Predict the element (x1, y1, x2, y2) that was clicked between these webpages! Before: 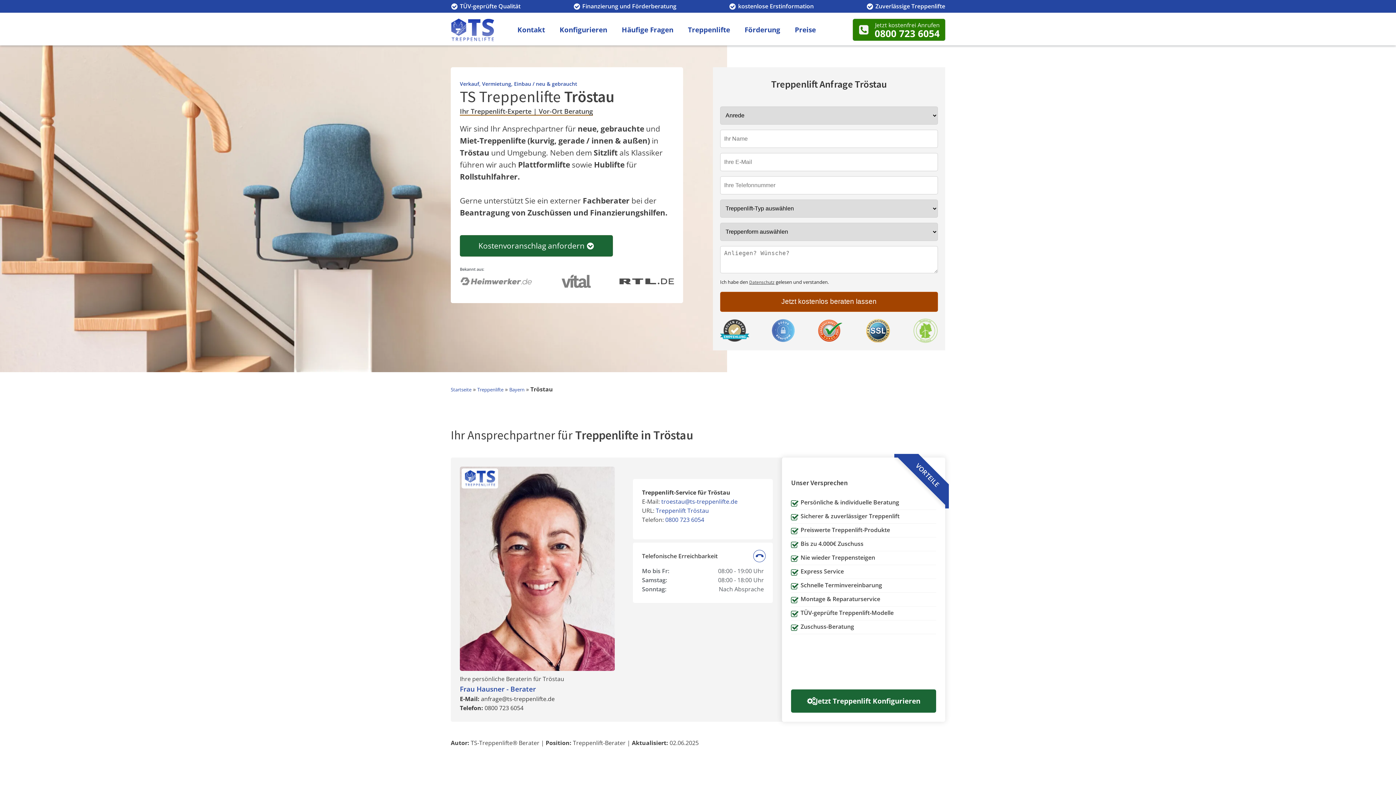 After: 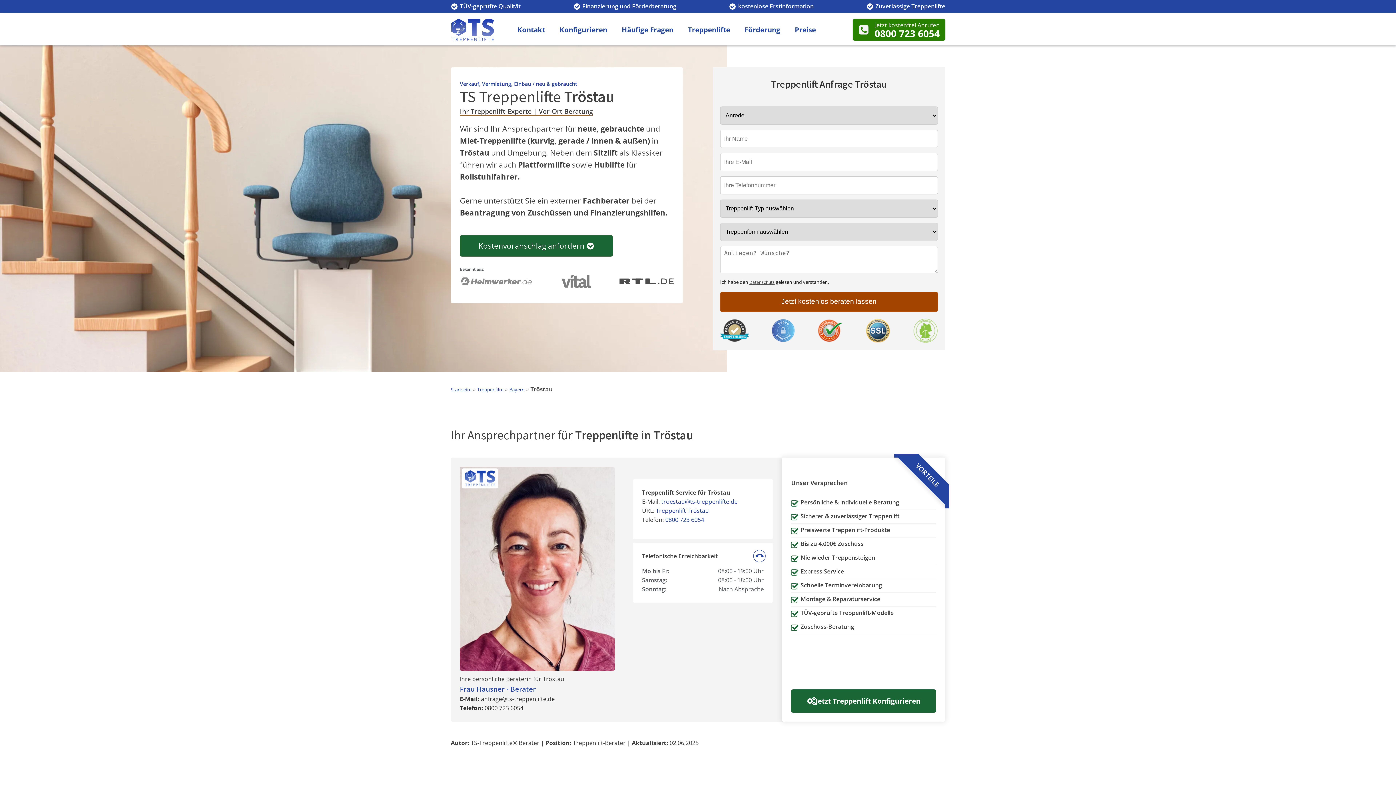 Action: bbox: (661, 497, 737, 505) label: troestau@ts-treppenlifte.de